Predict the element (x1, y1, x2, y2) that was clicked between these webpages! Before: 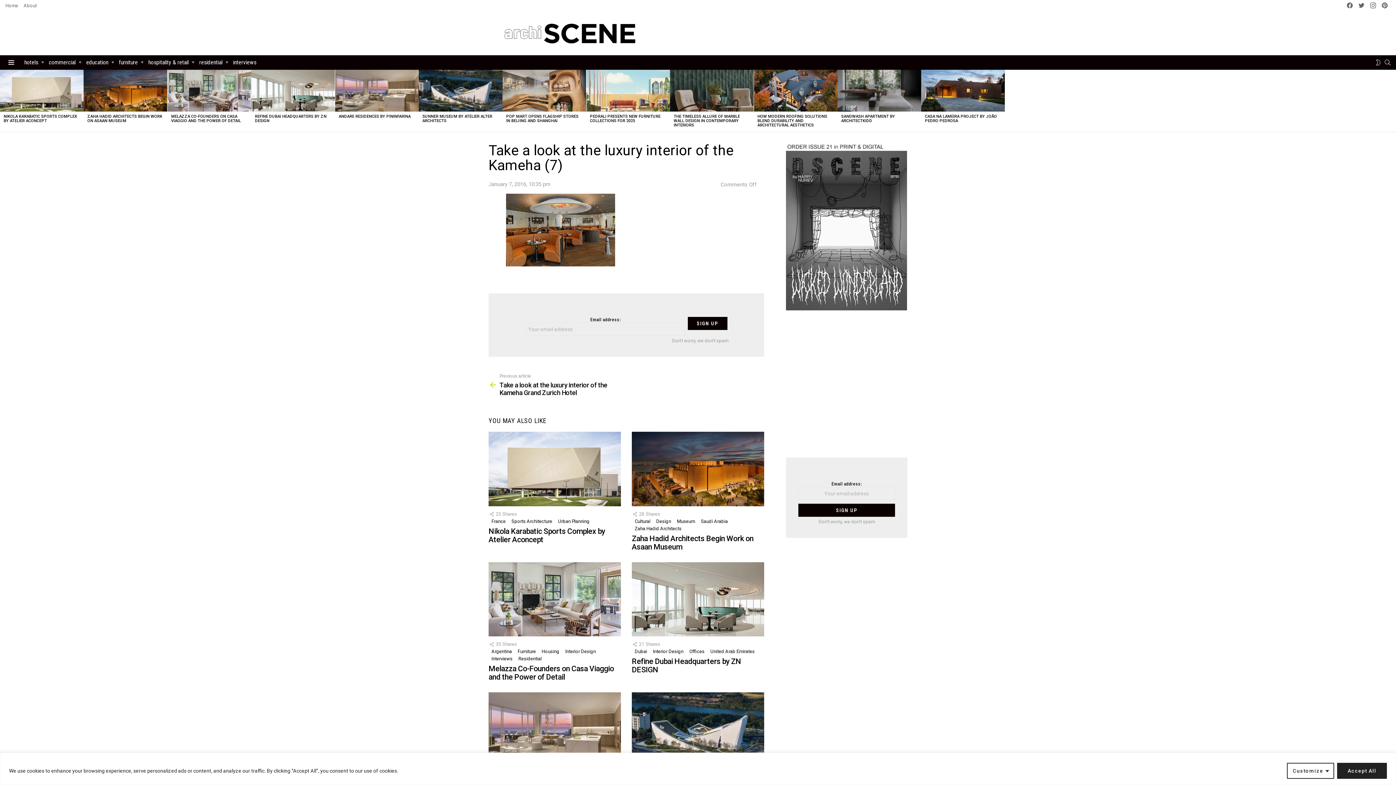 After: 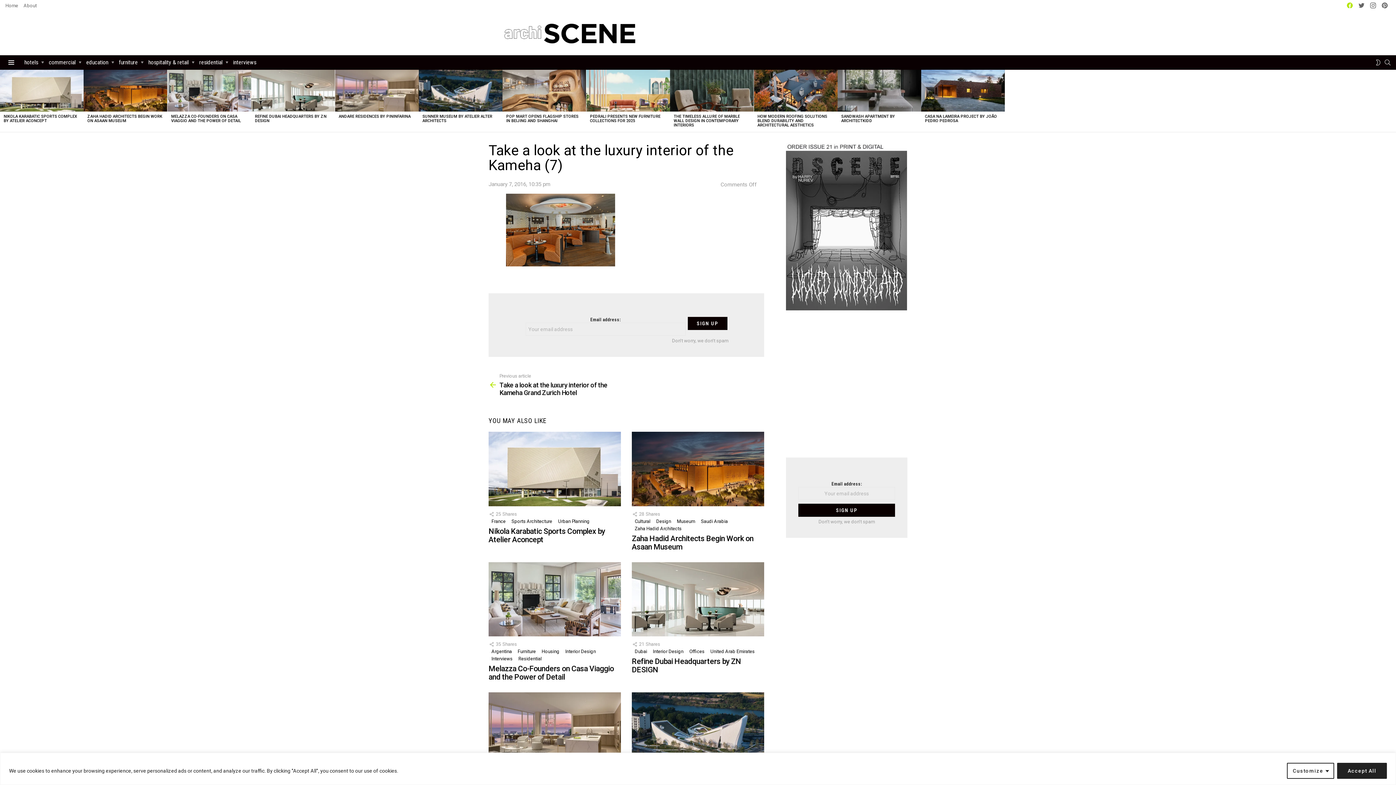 Action: bbox: (1344, 1, 1356, 10) label: Facebook